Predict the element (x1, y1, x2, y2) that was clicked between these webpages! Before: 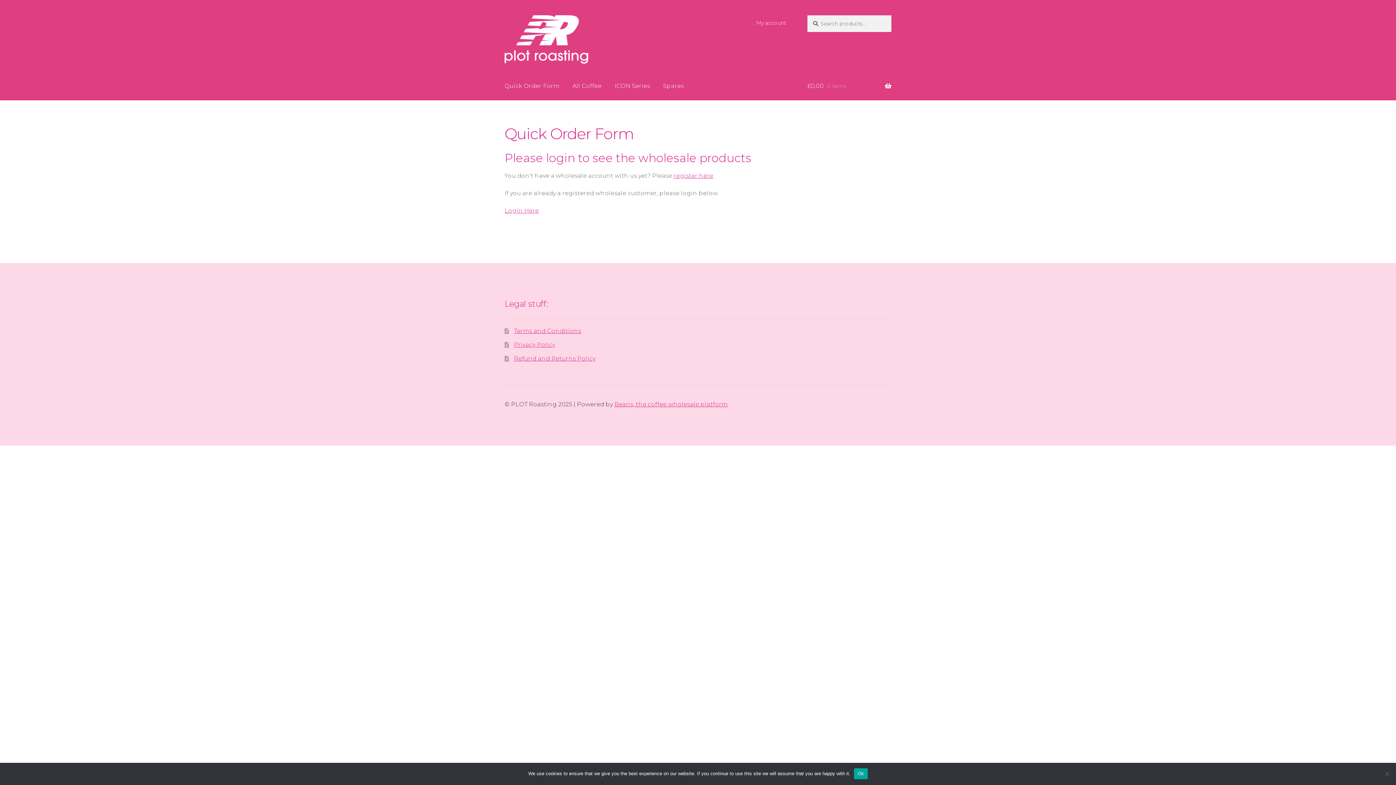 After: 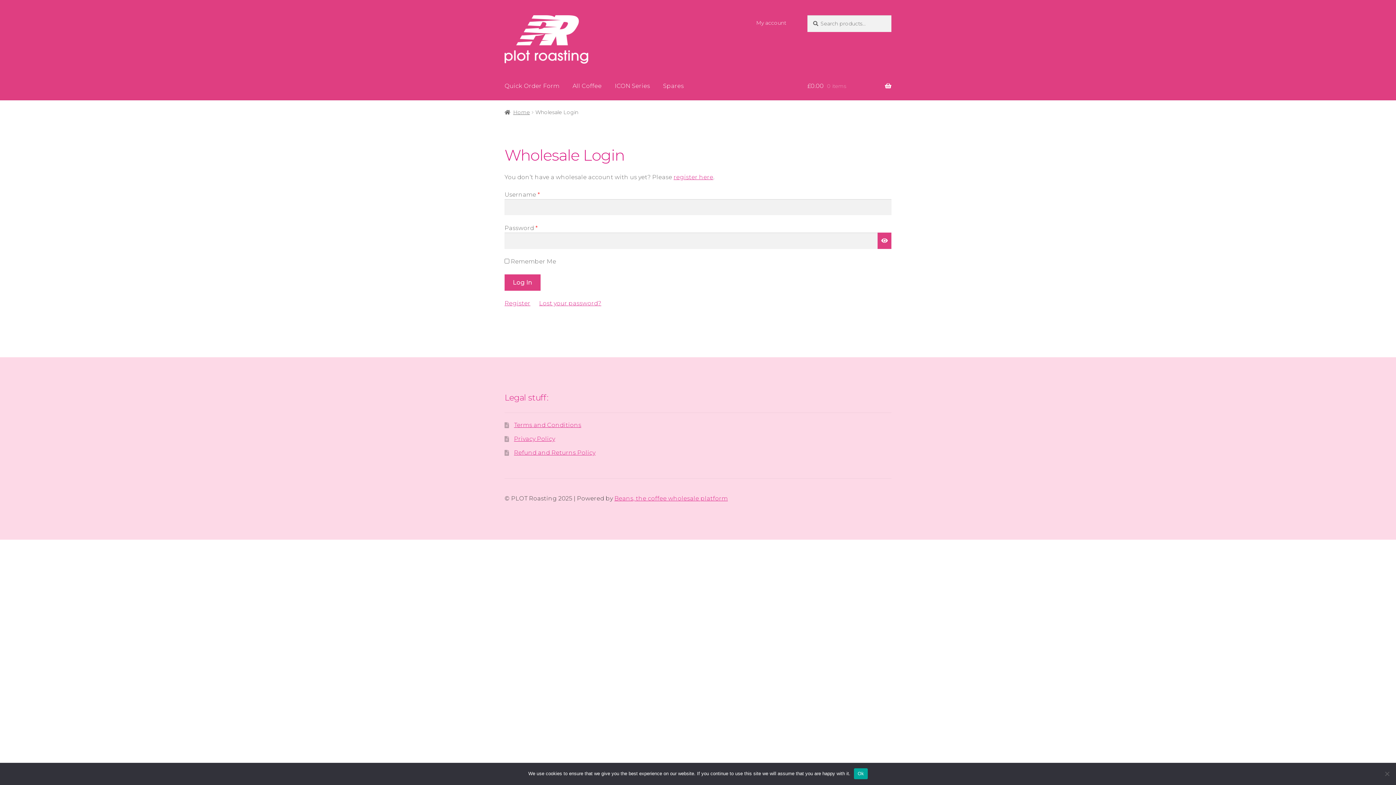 Action: bbox: (504, 207, 538, 214) label: Login Here